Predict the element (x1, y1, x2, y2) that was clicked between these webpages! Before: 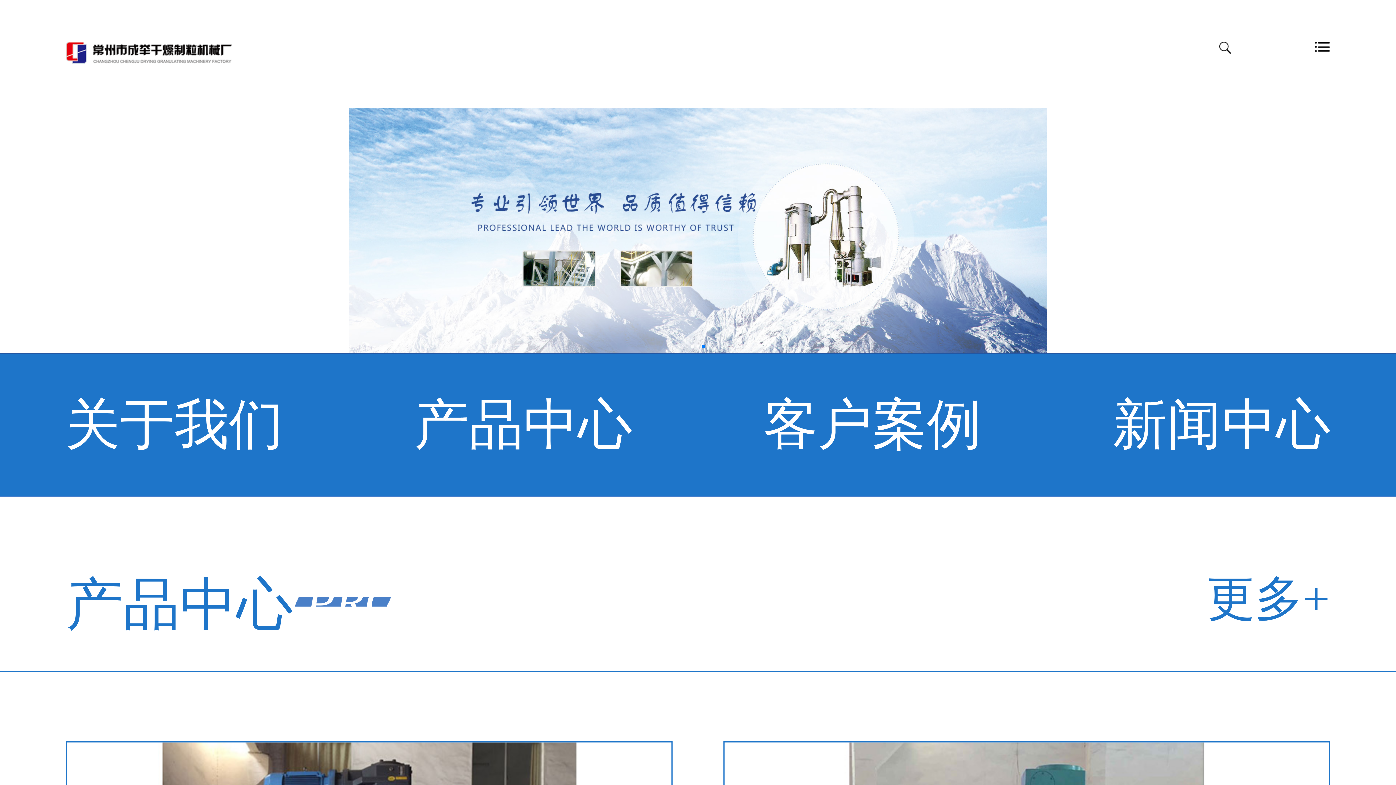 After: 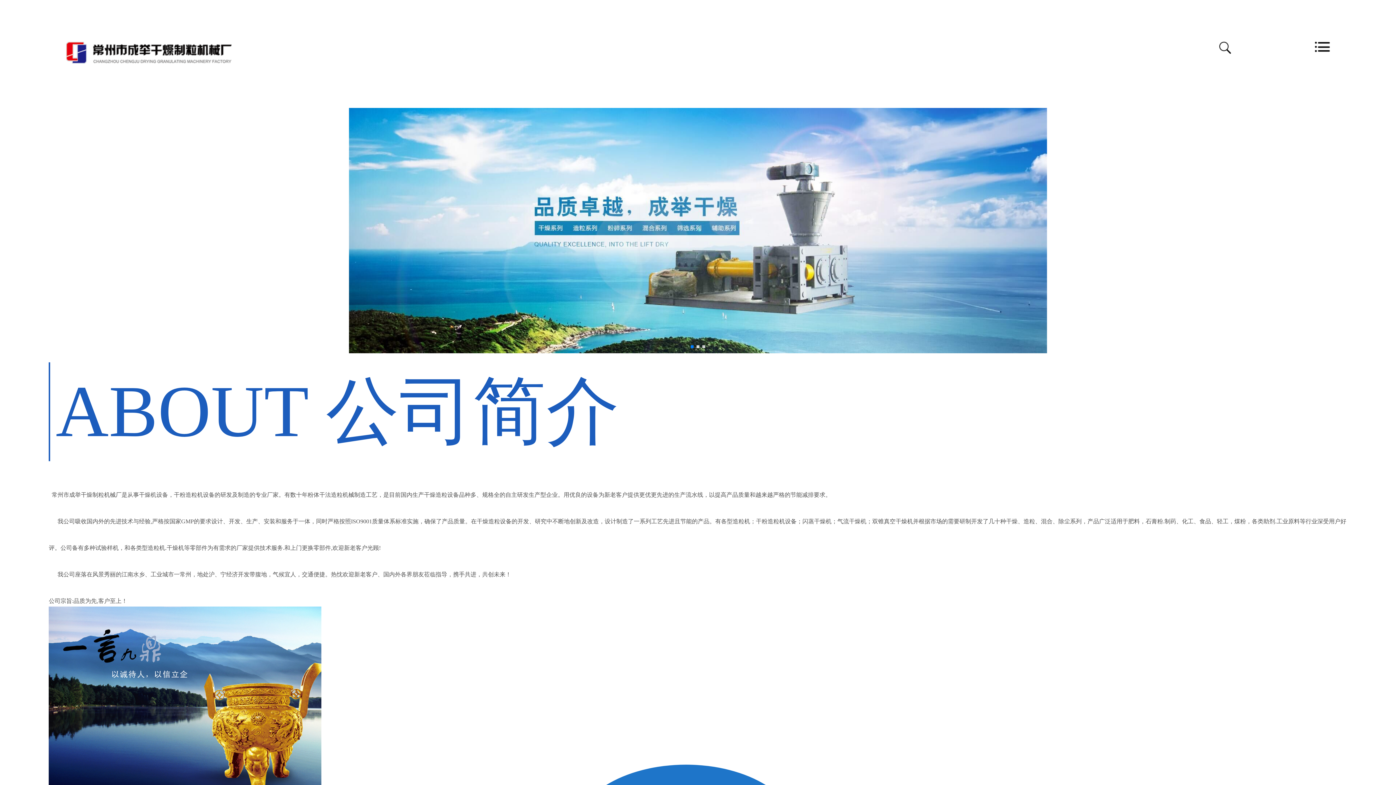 Action: label: 关于我们 bbox: (0, 353, 348, 496)